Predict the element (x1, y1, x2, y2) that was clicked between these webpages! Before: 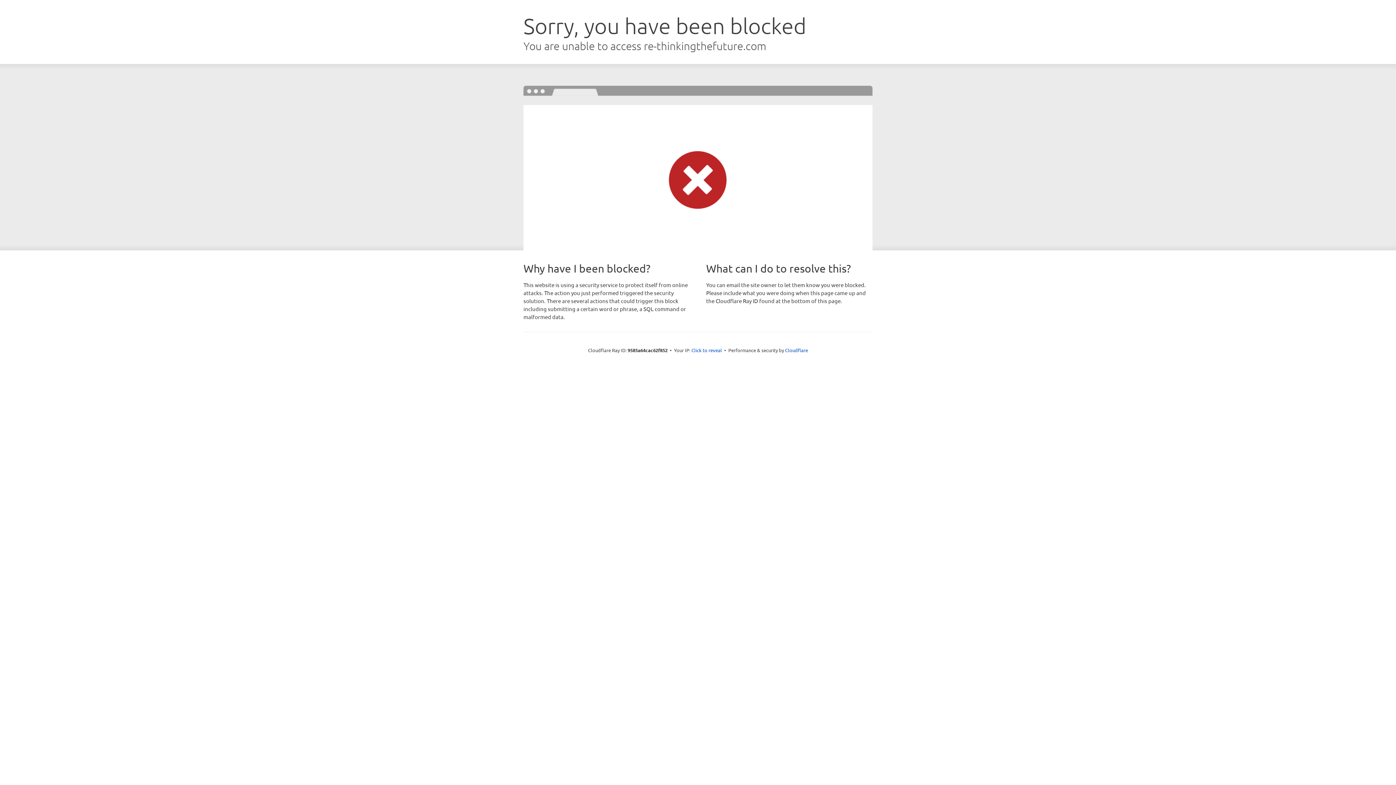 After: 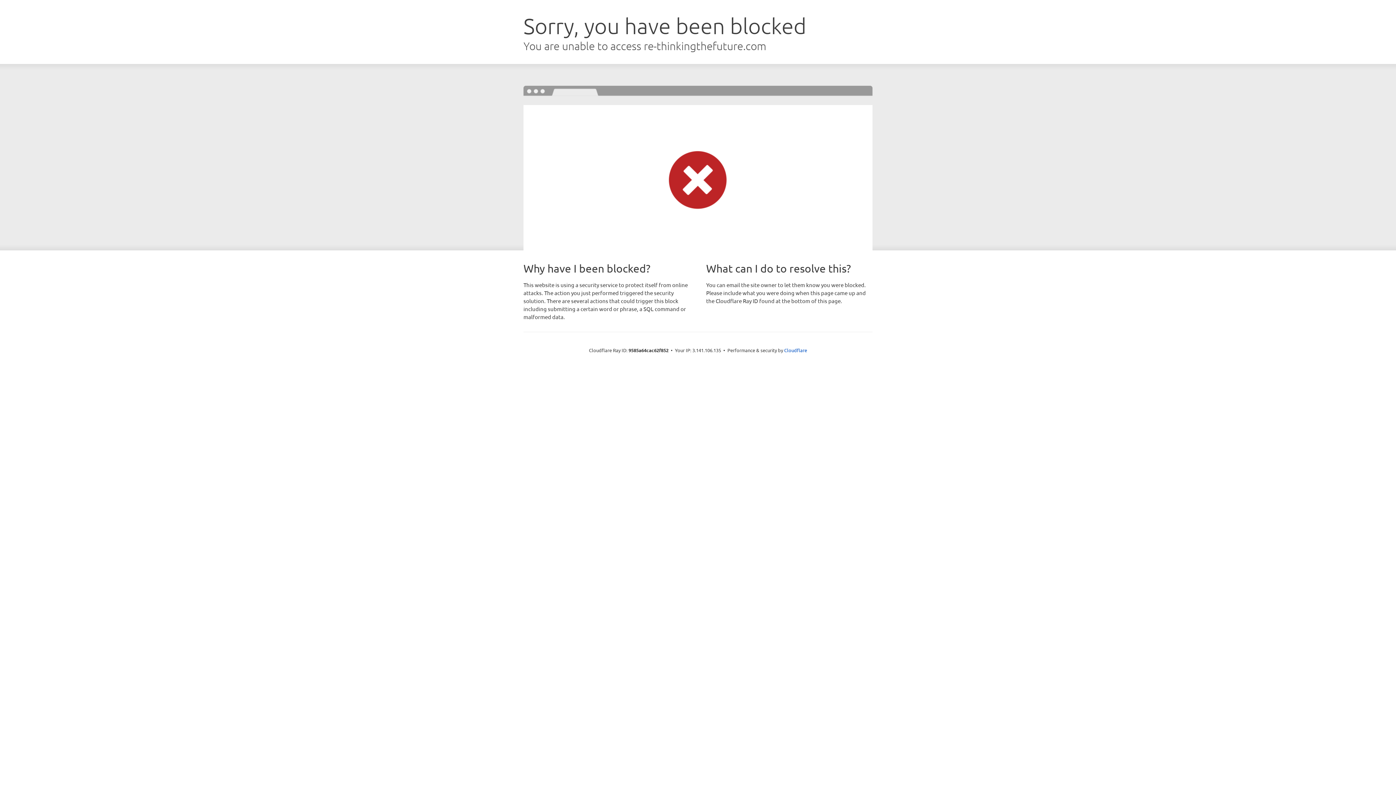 Action: label: Click to reveal bbox: (691, 346, 722, 353)